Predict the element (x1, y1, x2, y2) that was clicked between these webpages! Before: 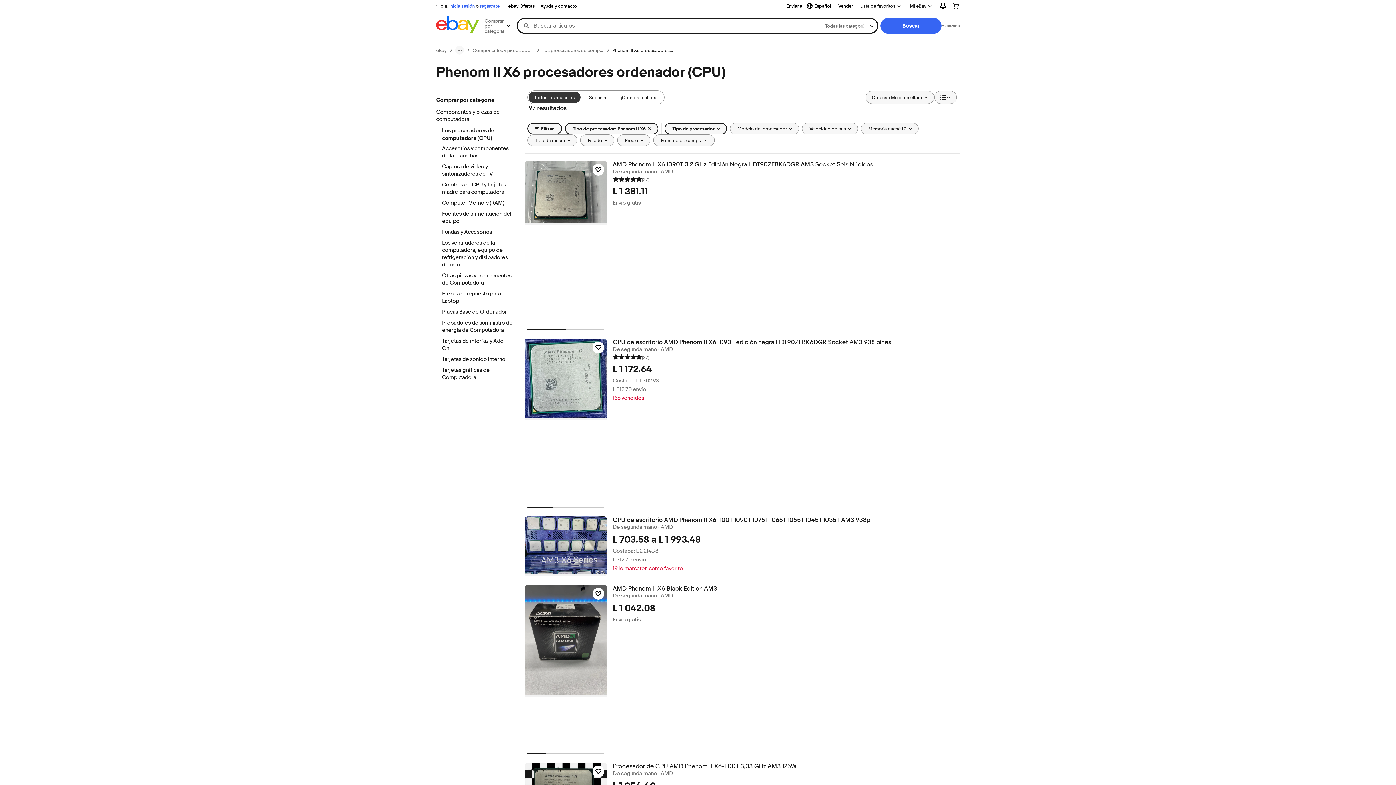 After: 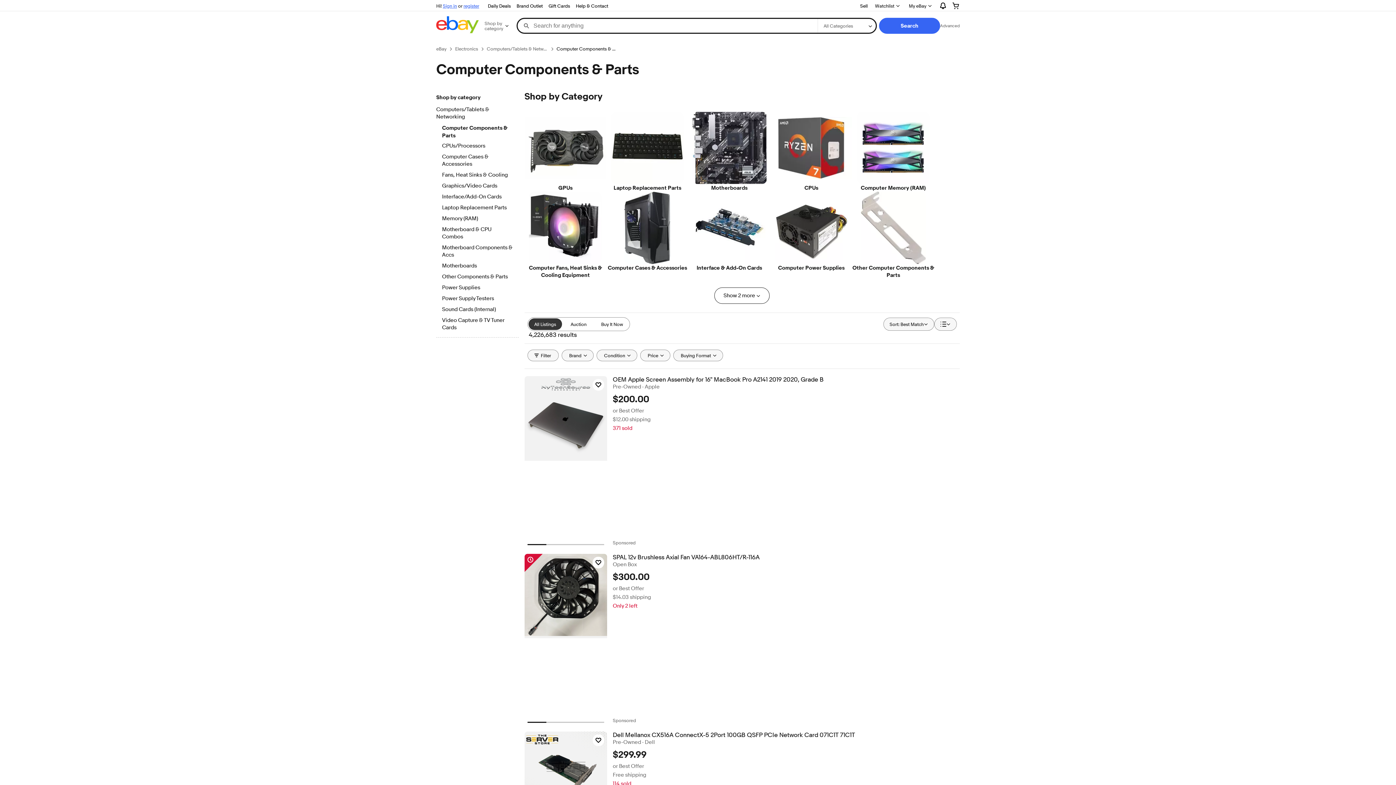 Action: bbox: (436, 108, 518, 124) label: Componentes y piezas de computadora